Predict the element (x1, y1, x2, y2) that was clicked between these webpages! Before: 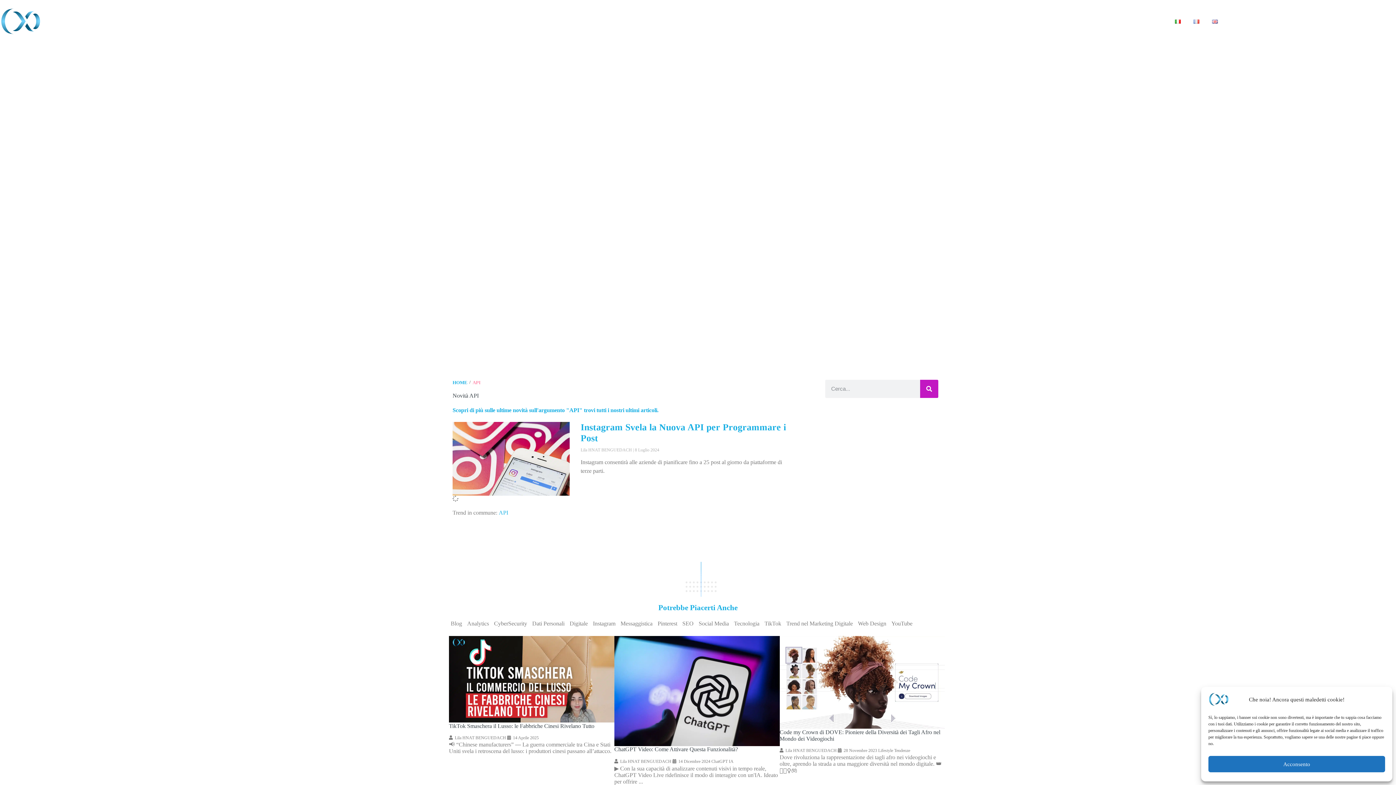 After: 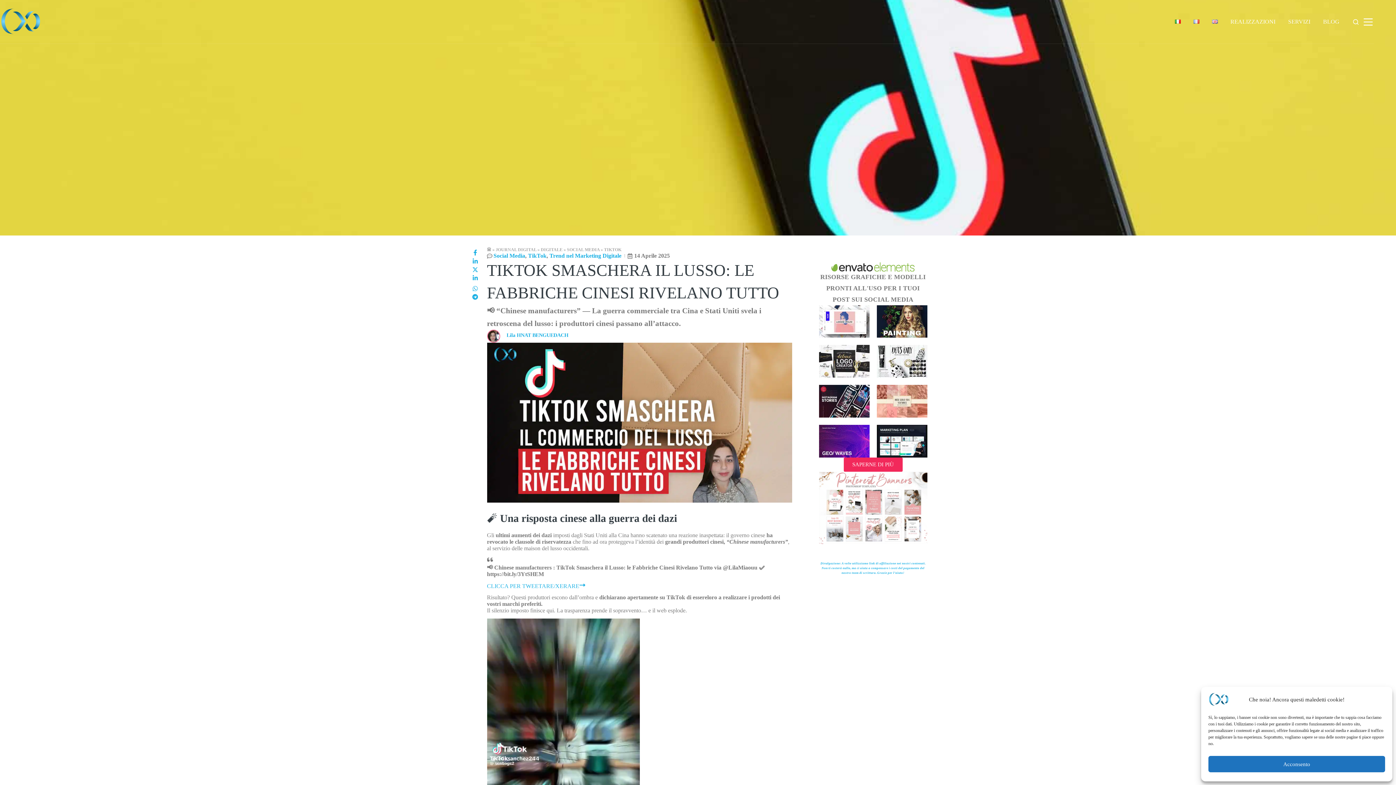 Action: bbox: (449, 723, 594, 729) label: TikTok Smaschera il Lusso: le Fabbriche Cinesi Rivelano Tutto